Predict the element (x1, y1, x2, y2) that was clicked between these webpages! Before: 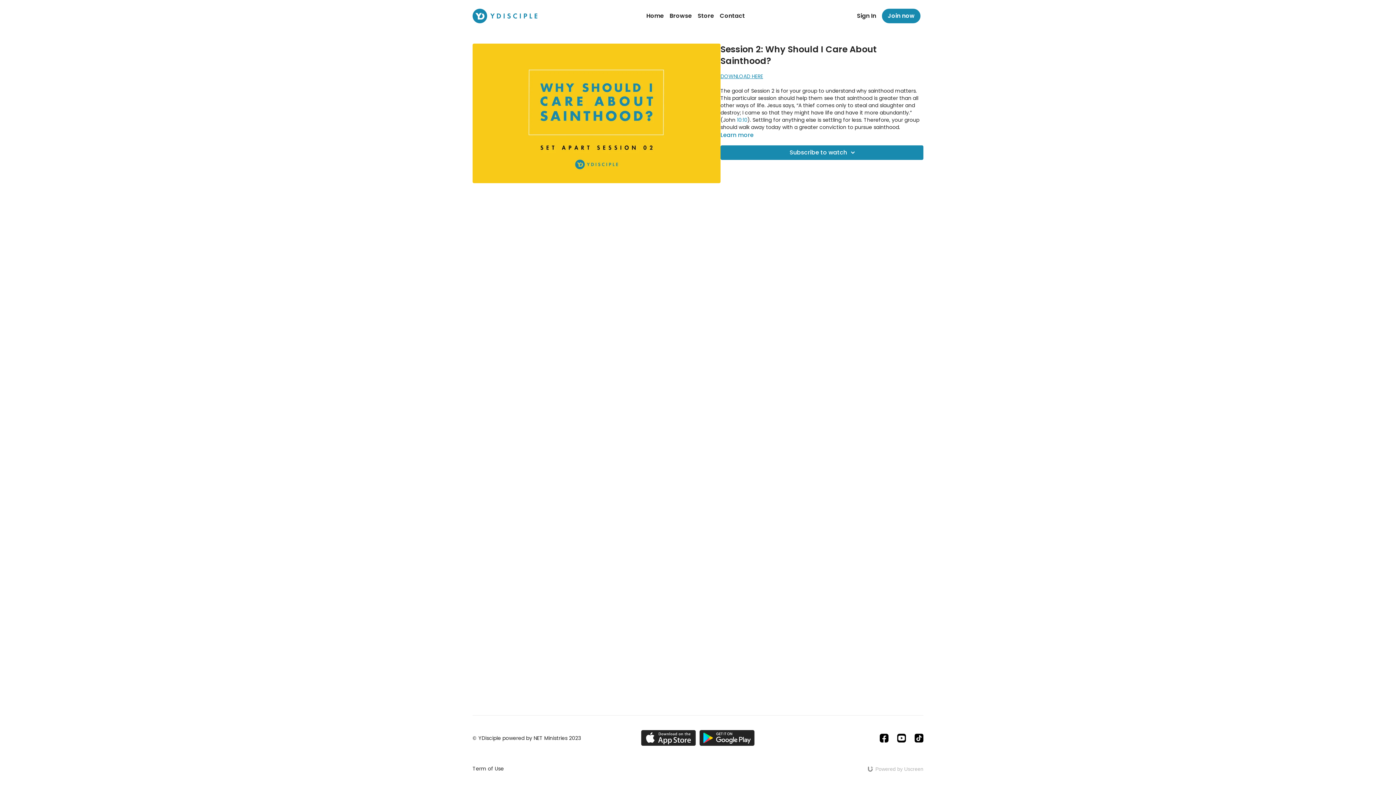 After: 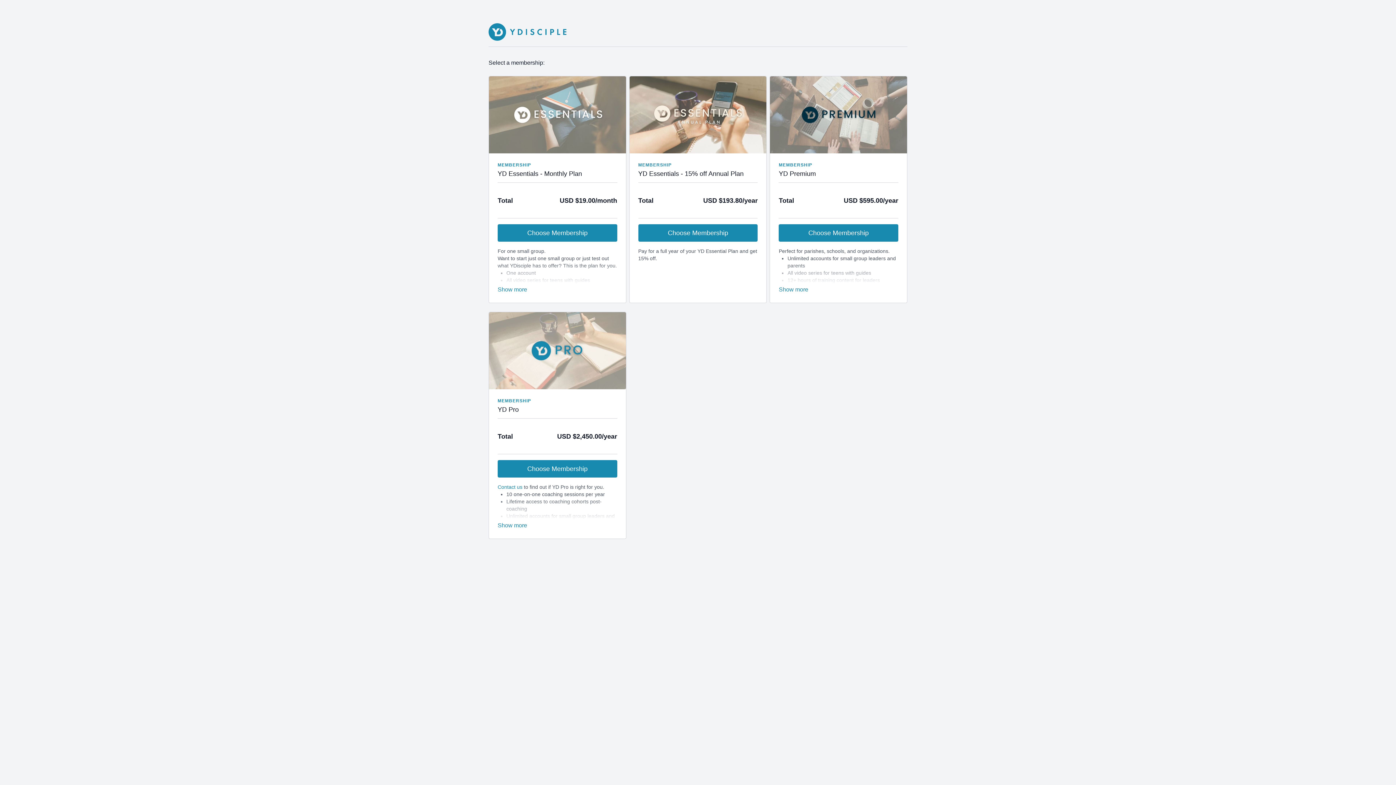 Action: label: Join now bbox: (882, 8, 920, 23)